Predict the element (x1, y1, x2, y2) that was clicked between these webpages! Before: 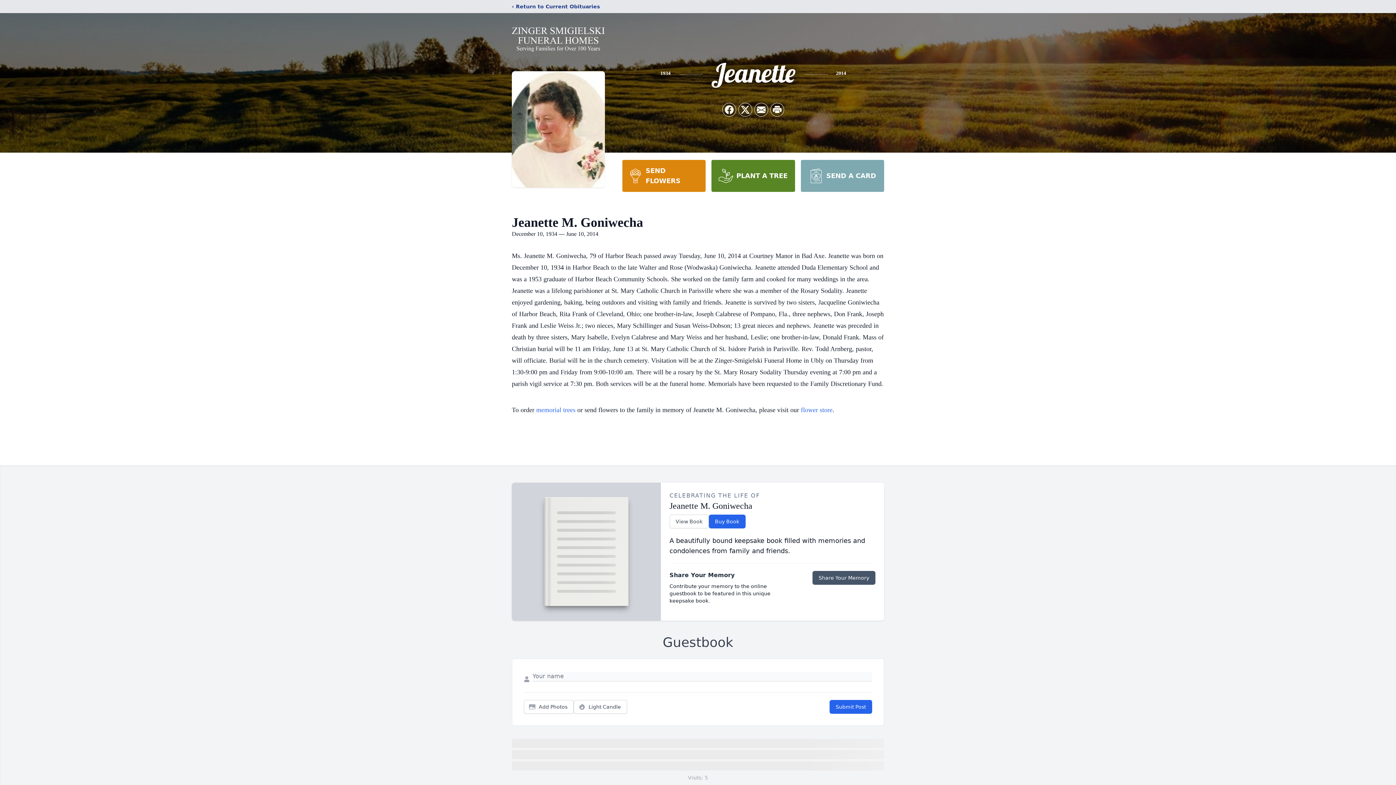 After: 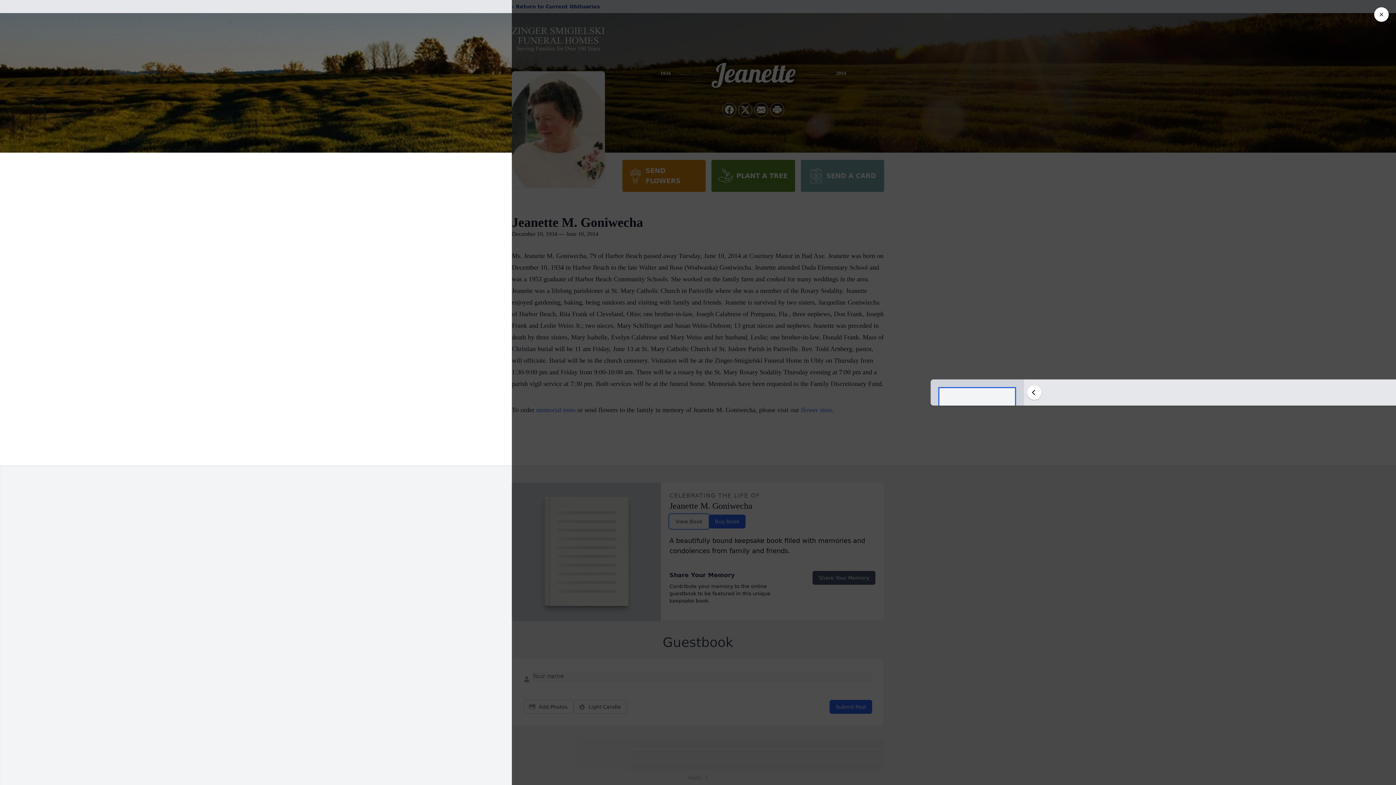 Action: bbox: (669, 514, 708, 528) label: View Book